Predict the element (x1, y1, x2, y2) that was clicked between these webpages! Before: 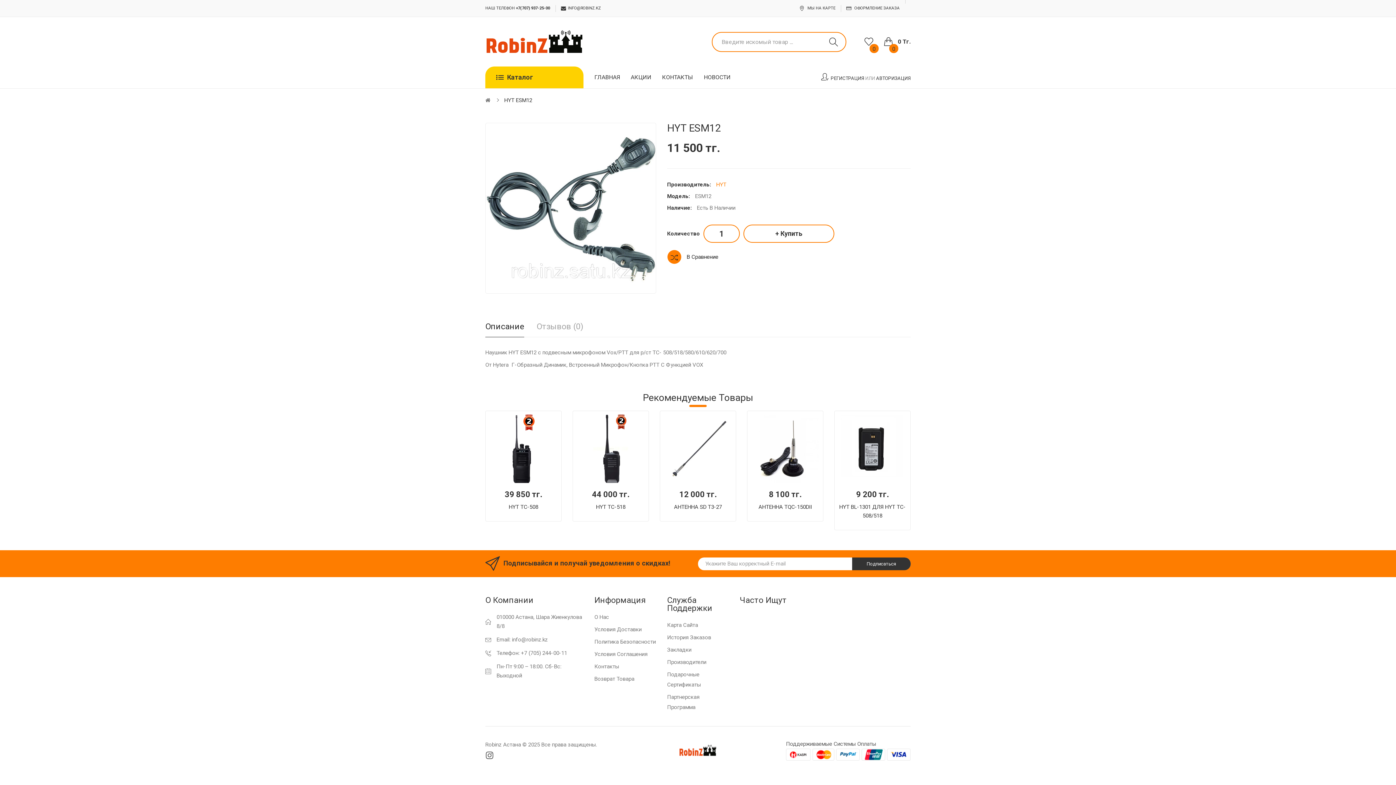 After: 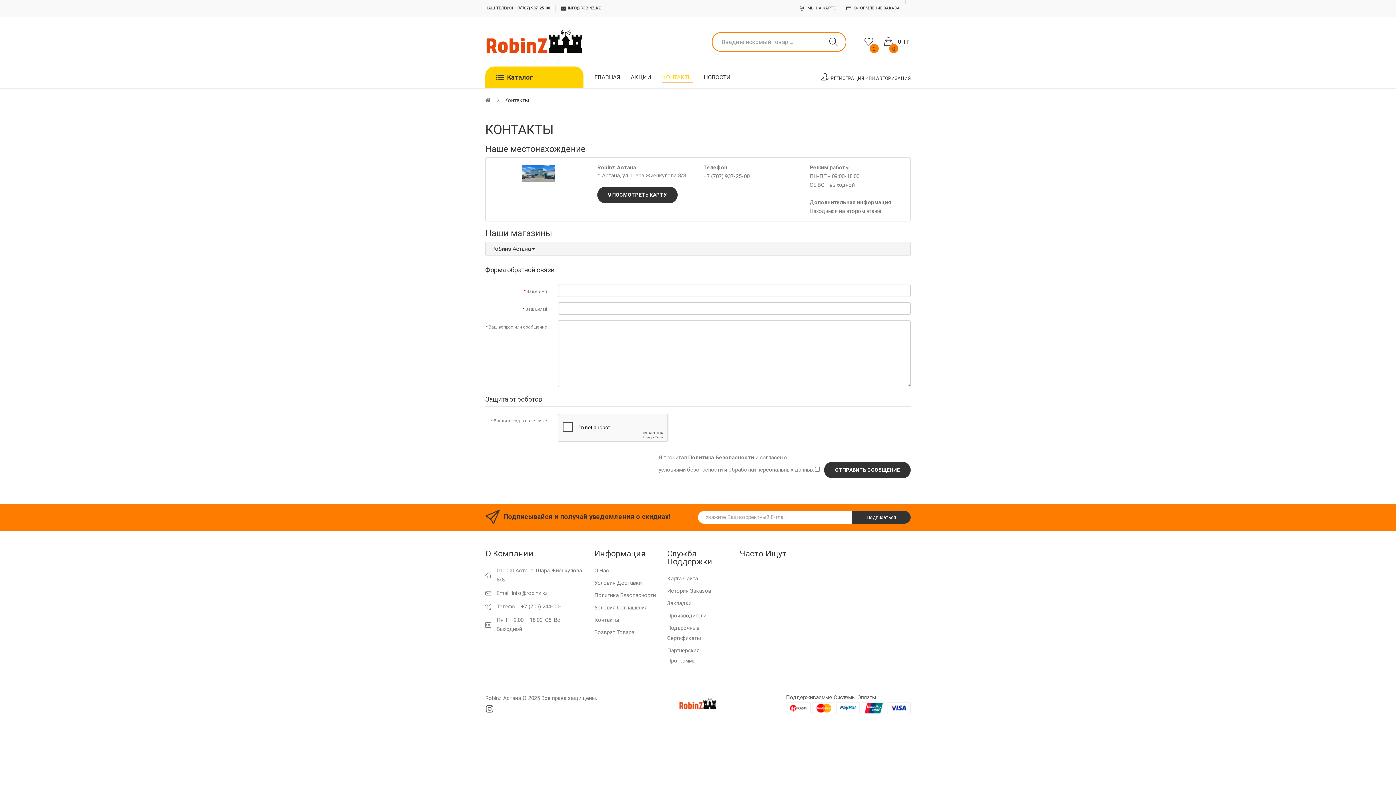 Action: bbox: (594, 660, 656, 673) label: Контакты